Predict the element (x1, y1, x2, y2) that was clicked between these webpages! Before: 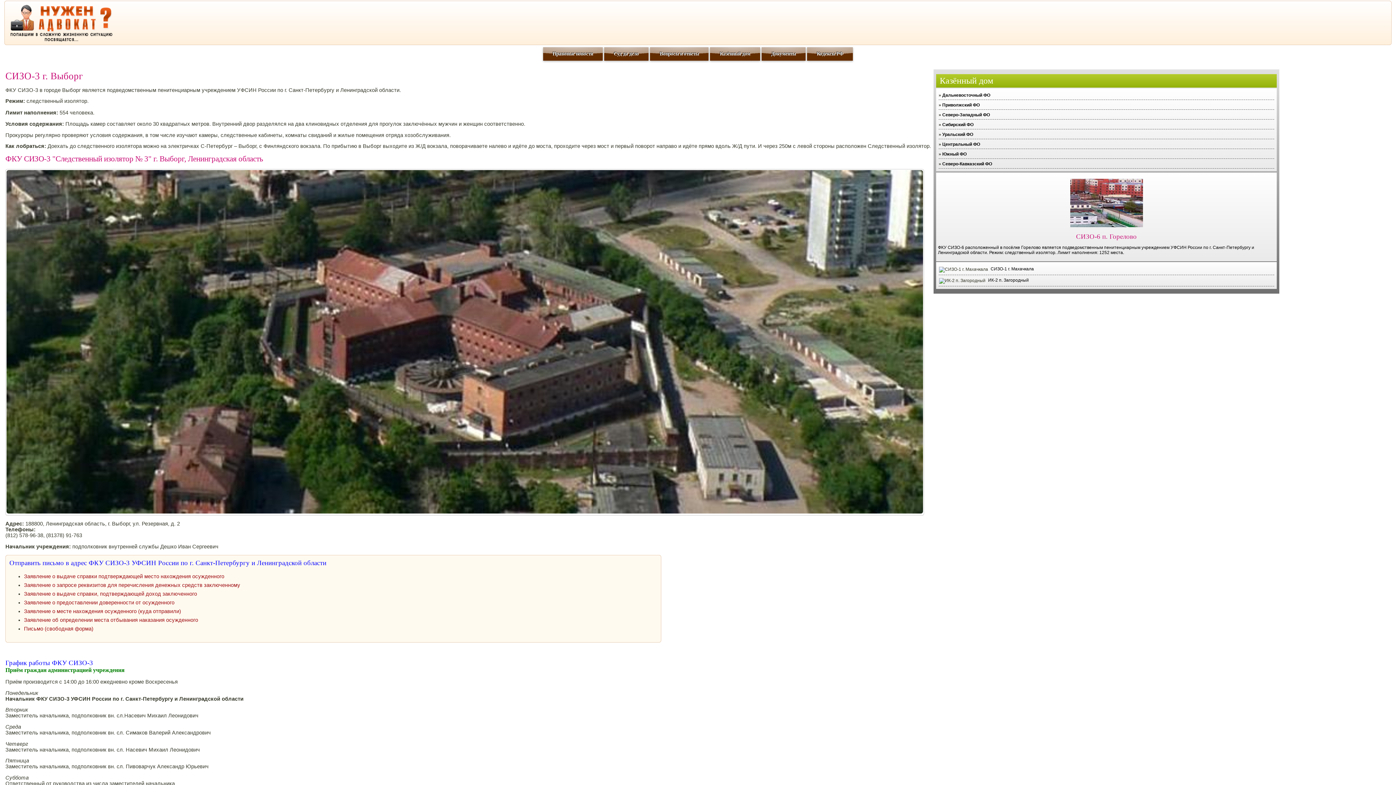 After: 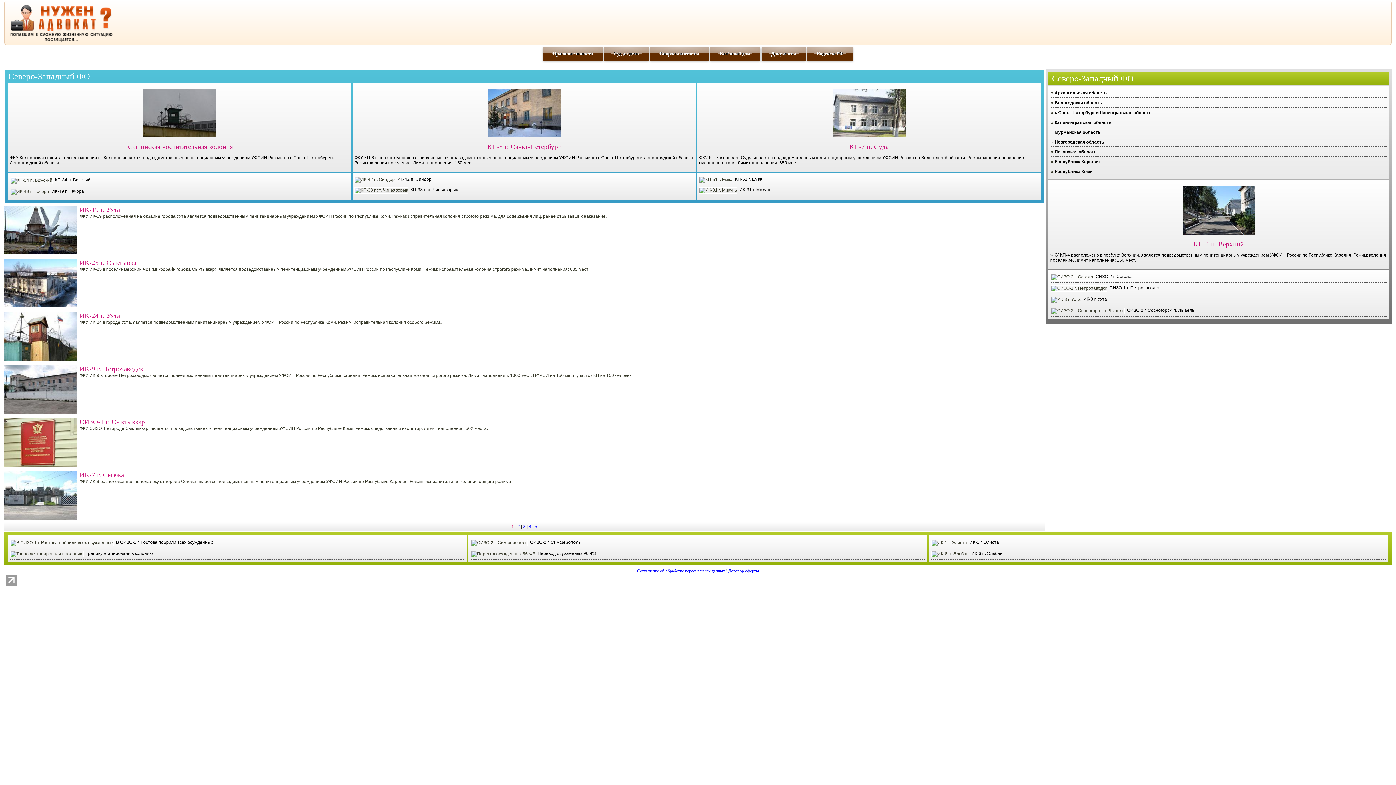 Action: bbox: (942, 112, 990, 117) label: Северо-Западный ФО